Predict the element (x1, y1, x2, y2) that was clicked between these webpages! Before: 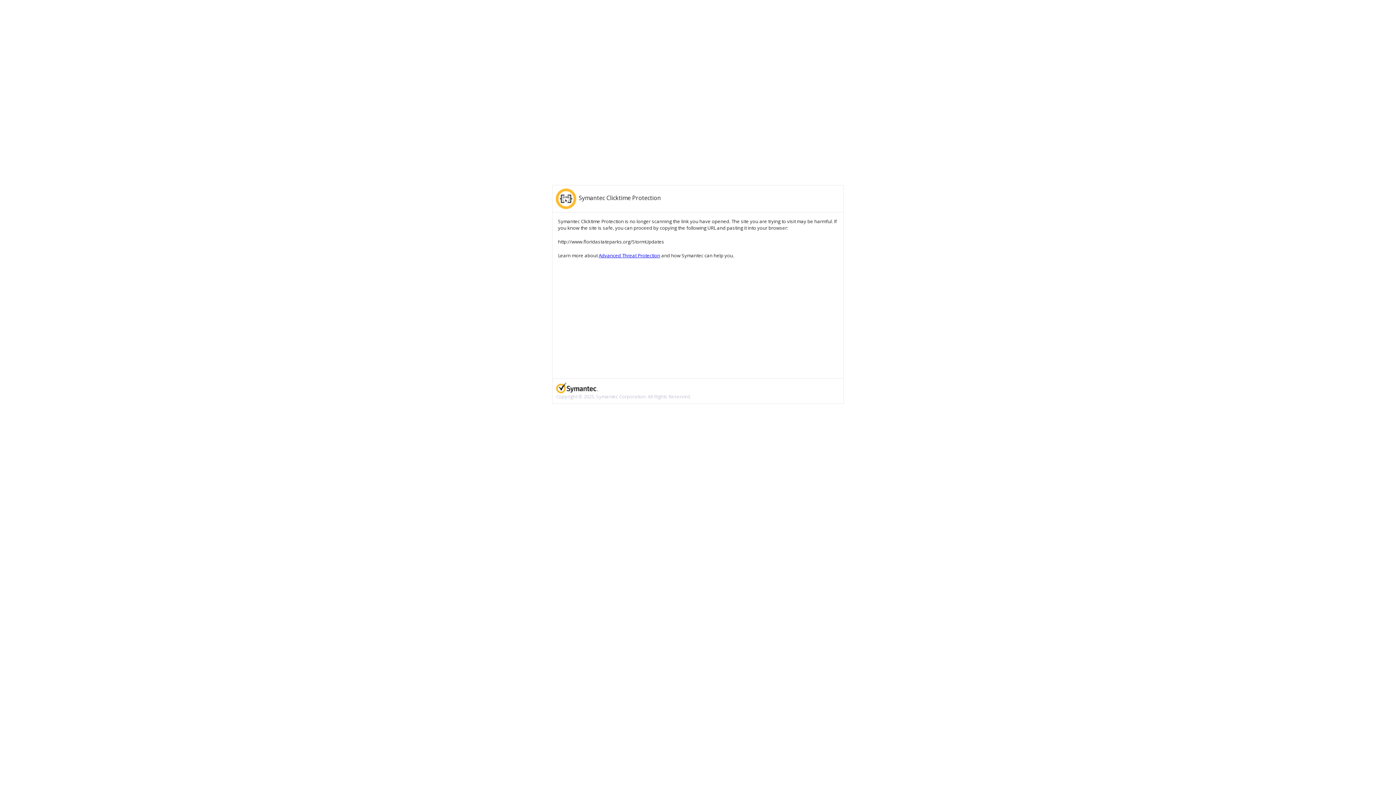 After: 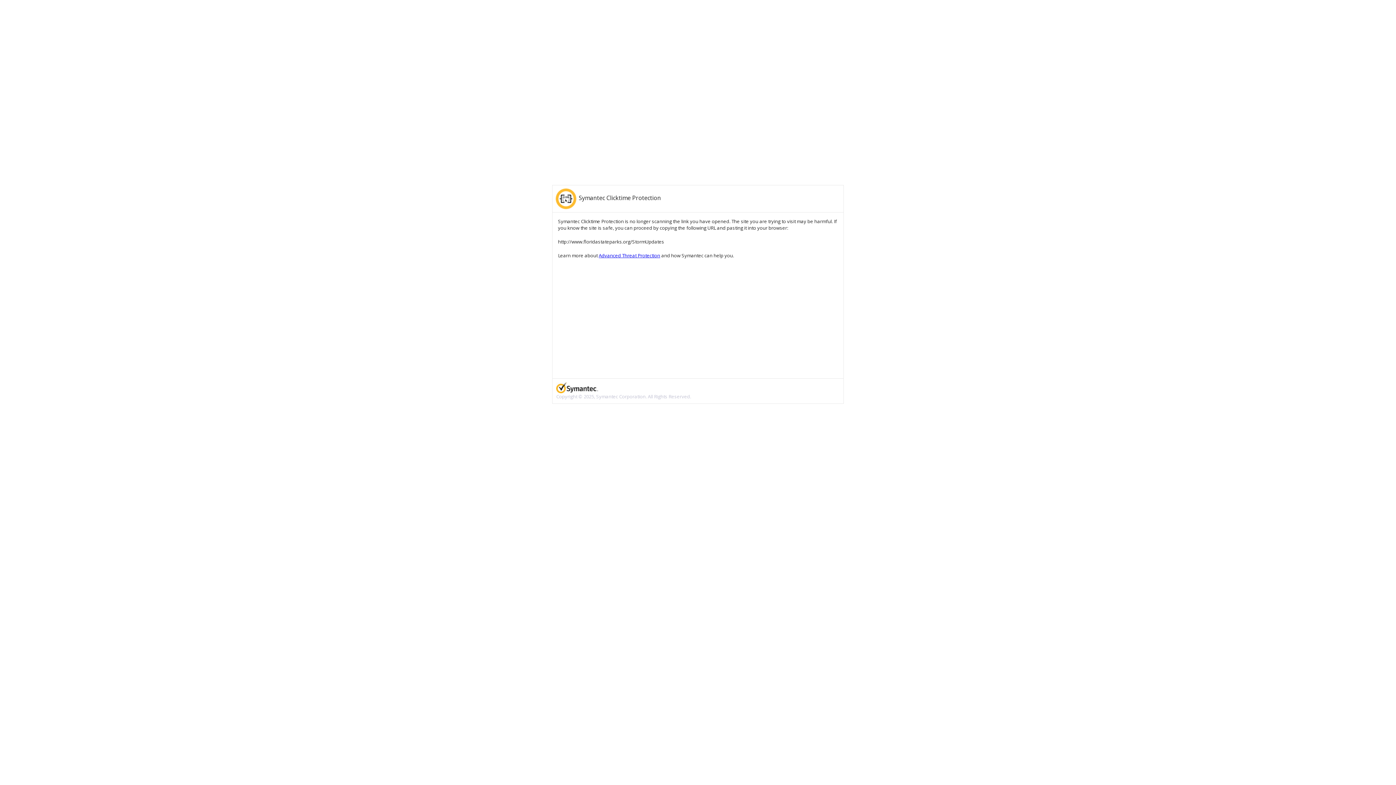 Action: label: Advanced Threat Protection bbox: (598, 252, 660, 258)